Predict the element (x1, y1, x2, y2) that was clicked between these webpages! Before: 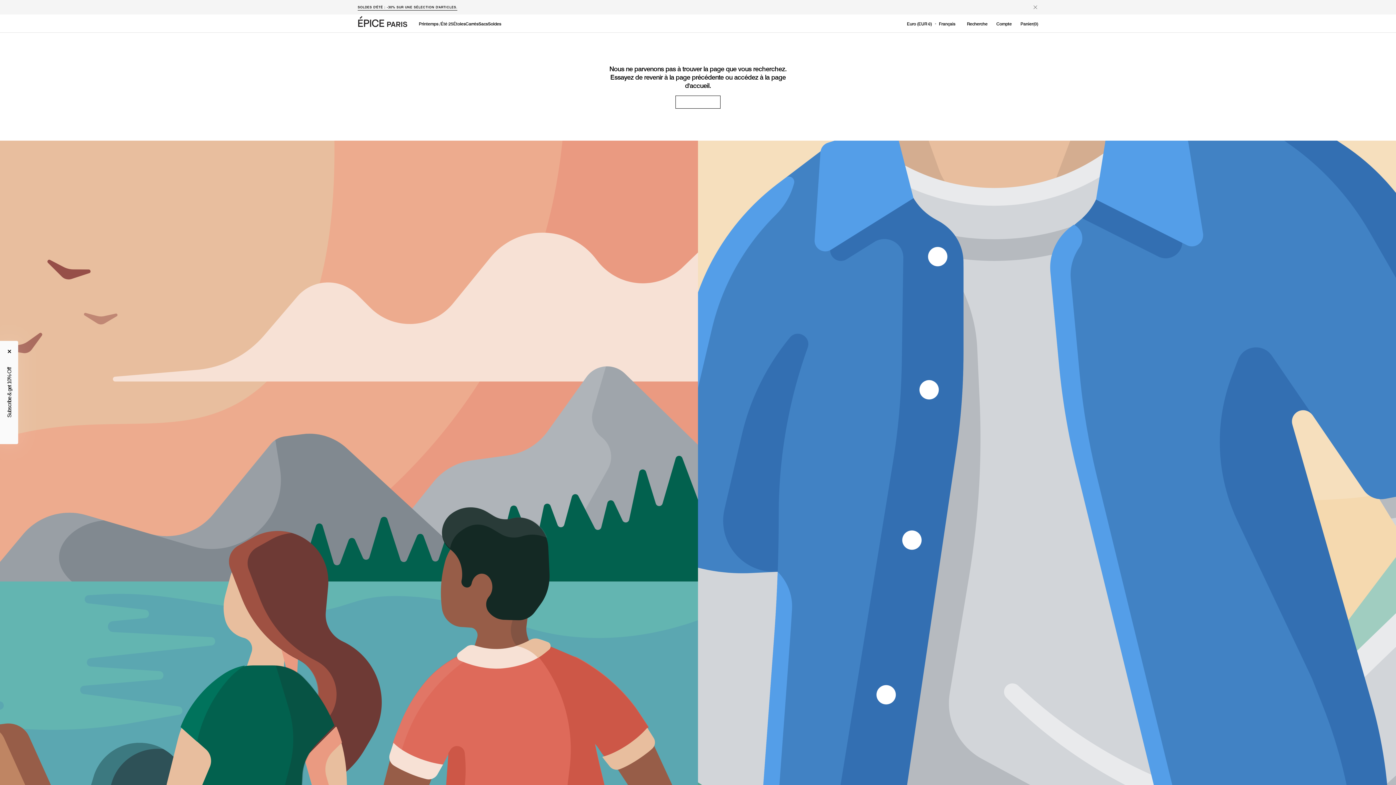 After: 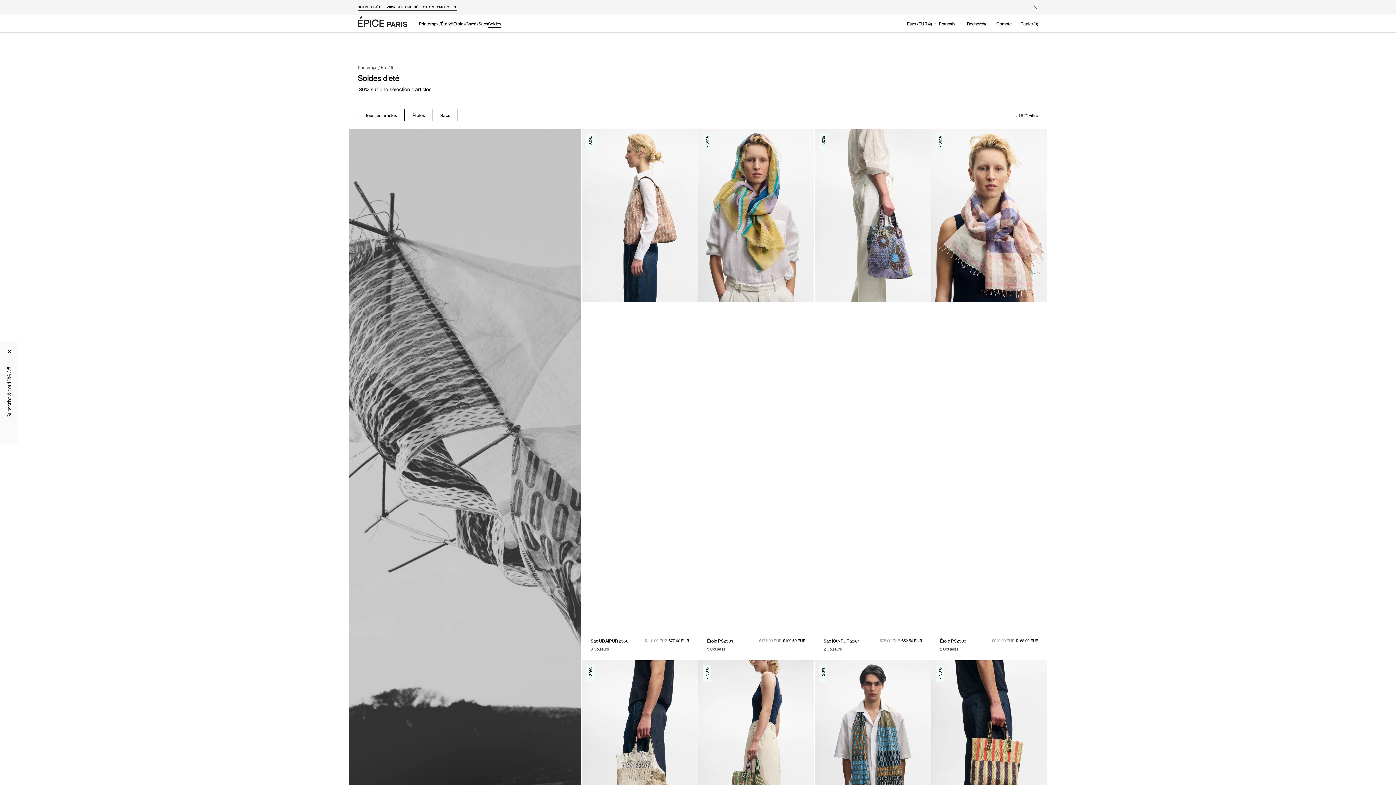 Action: label: Soldes bbox: (488, 20, 501, 26)